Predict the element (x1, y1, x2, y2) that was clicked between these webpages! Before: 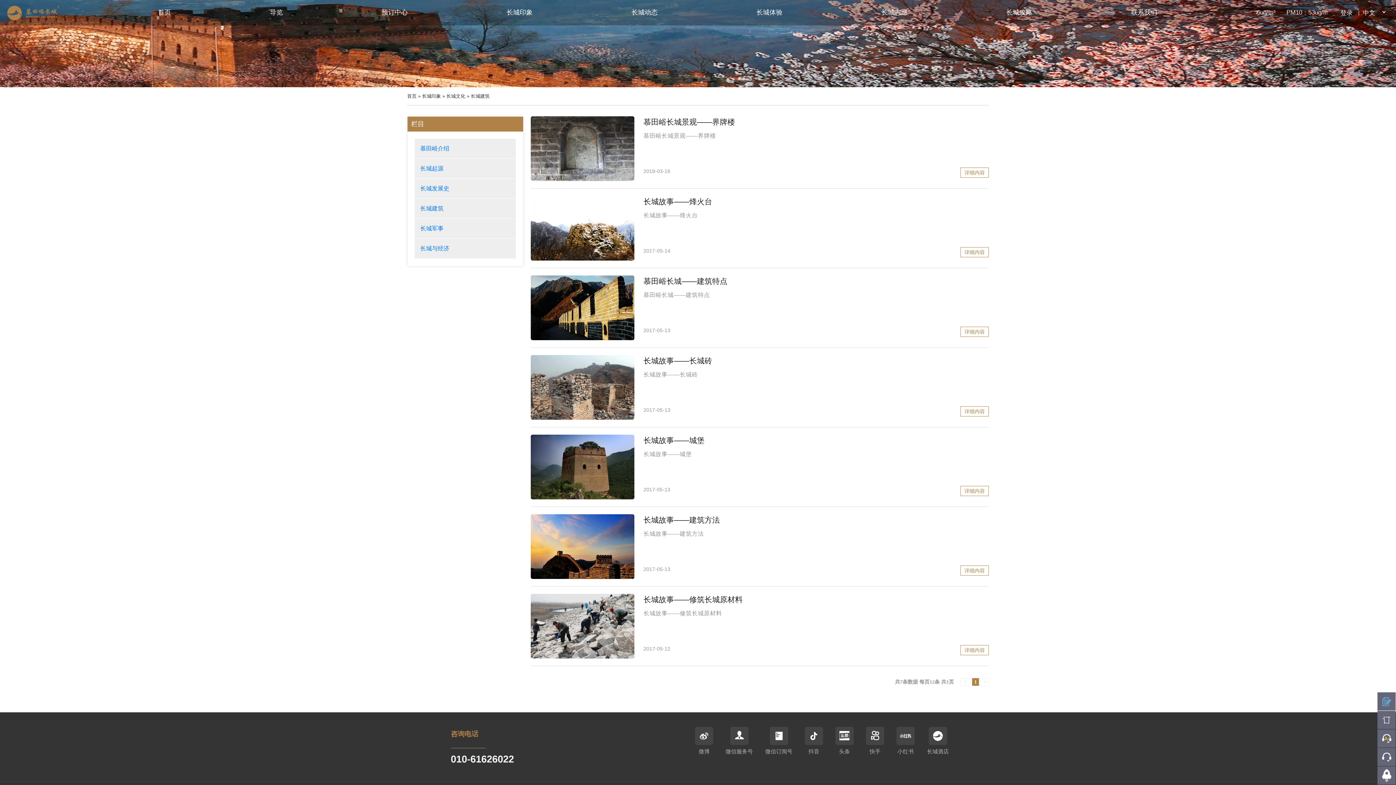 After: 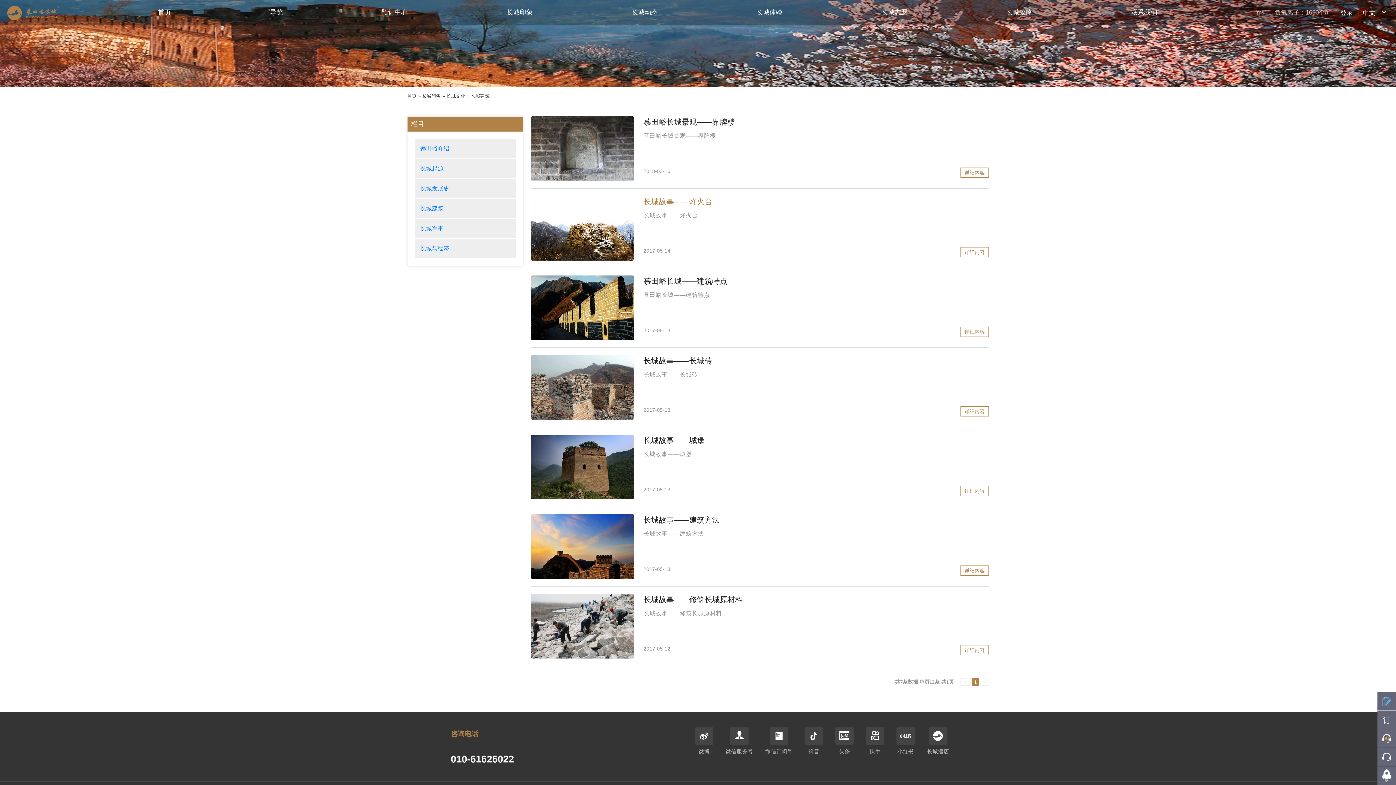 Action: bbox: (643, 197, 712, 205) label: 长城故事——烽火台